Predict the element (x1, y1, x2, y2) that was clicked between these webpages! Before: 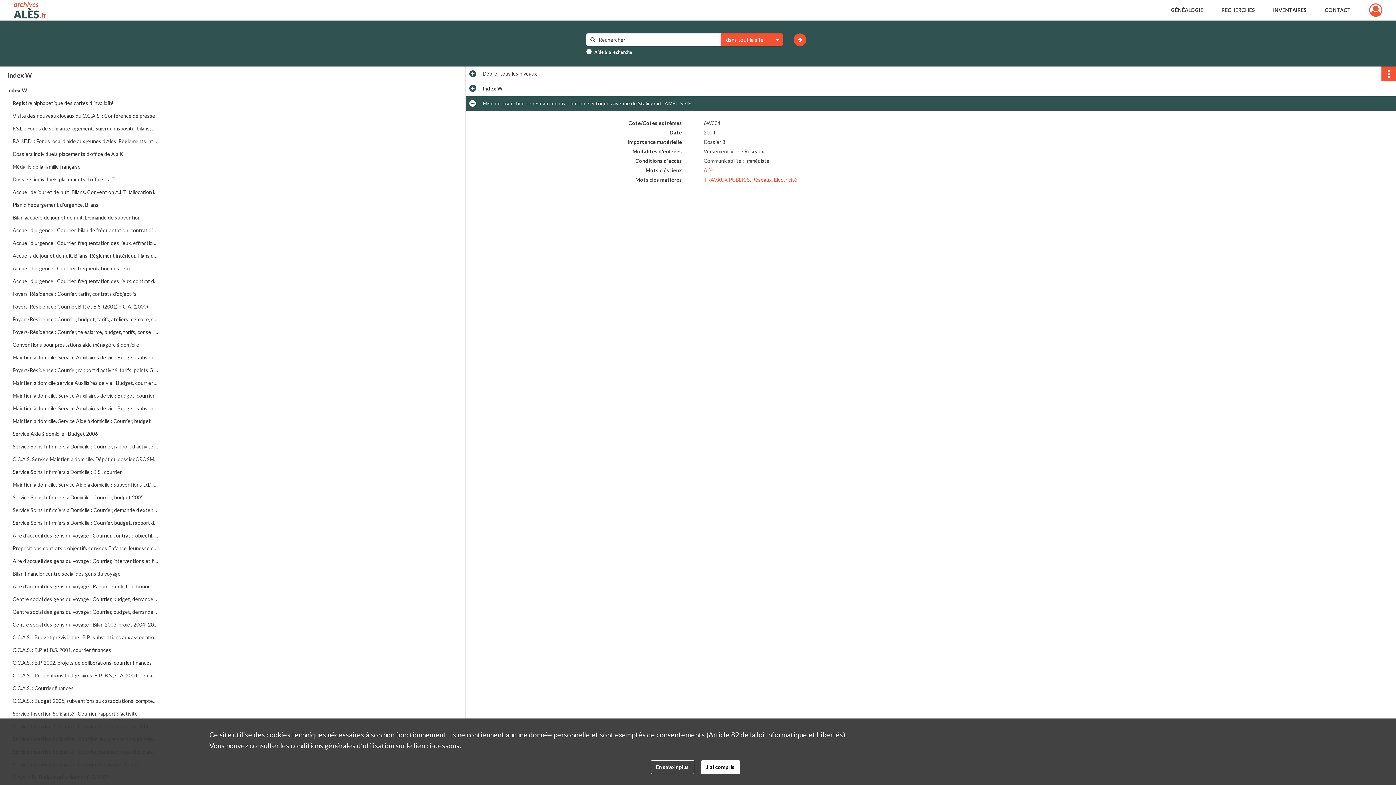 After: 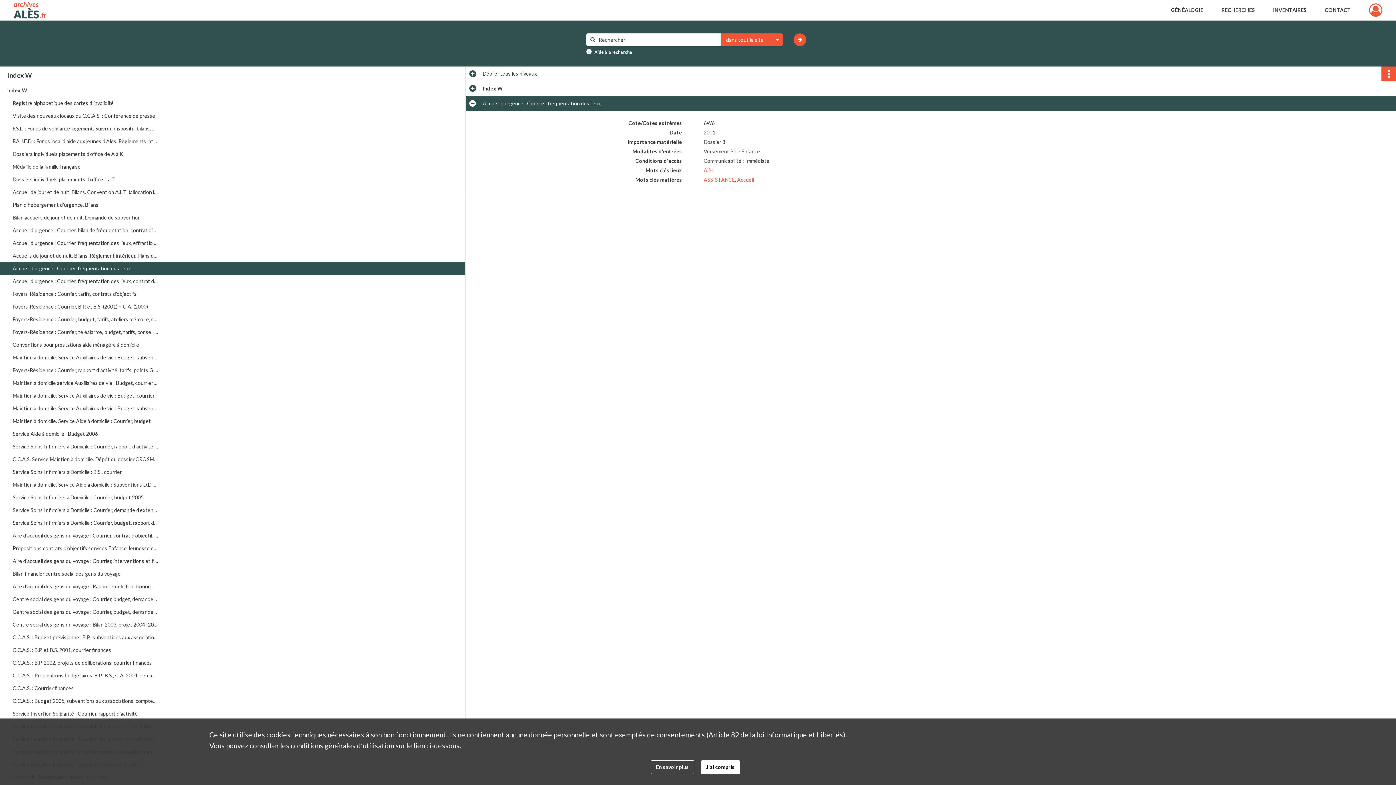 Action: bbox: (12, 262, 158, 274) label: Accueil d'urgence : Courrier, fréquentation des lieux